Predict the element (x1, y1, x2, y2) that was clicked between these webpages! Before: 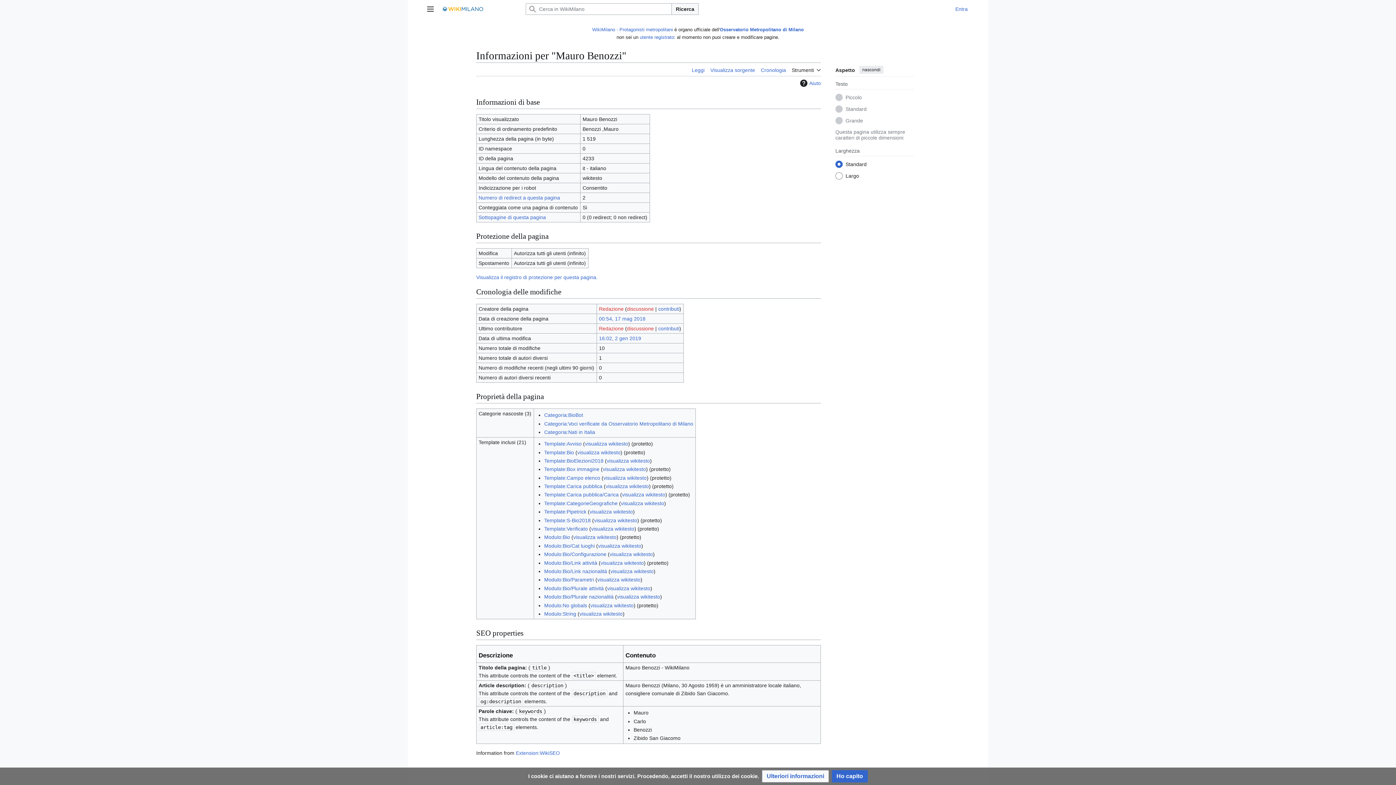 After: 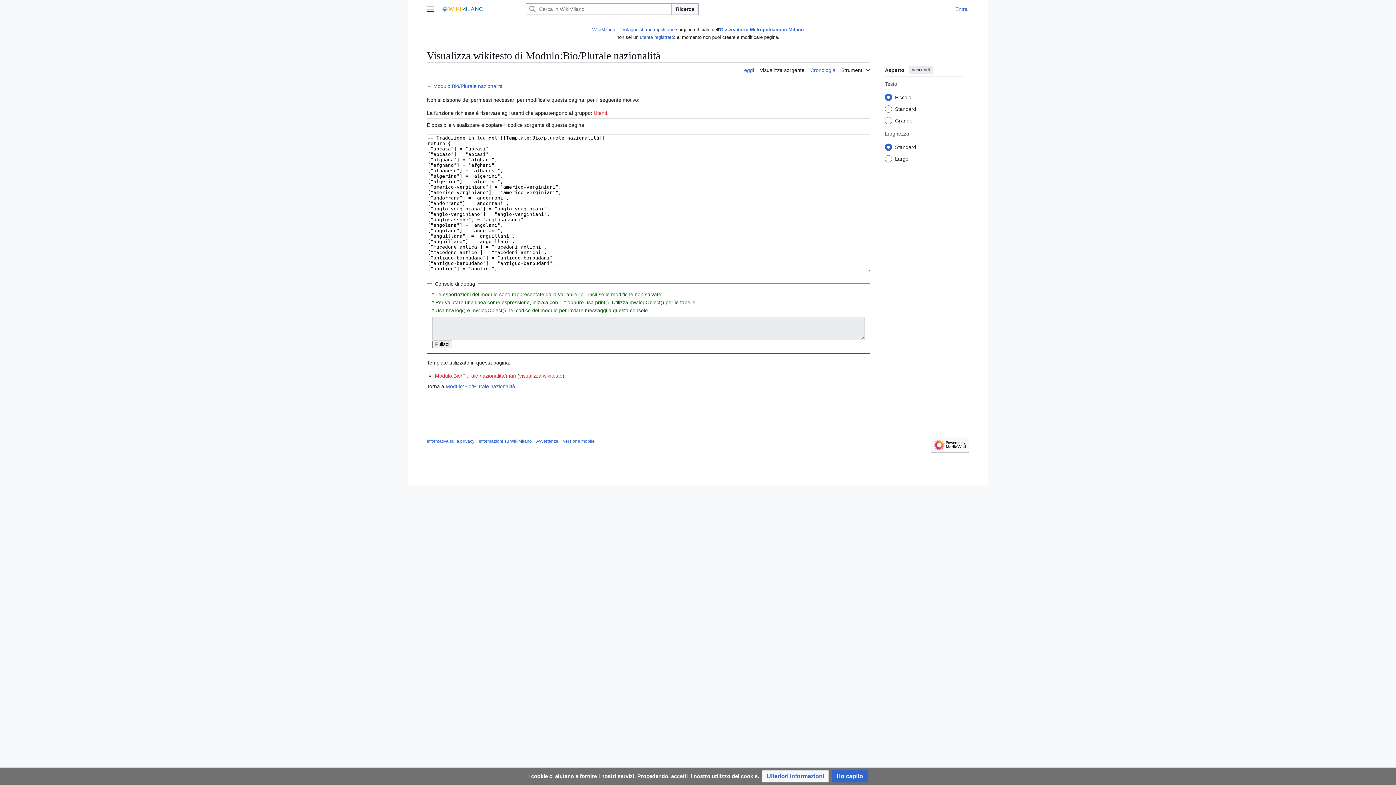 Action: bbox: (617, 594, 660, 600) label: visualizza wikitesto